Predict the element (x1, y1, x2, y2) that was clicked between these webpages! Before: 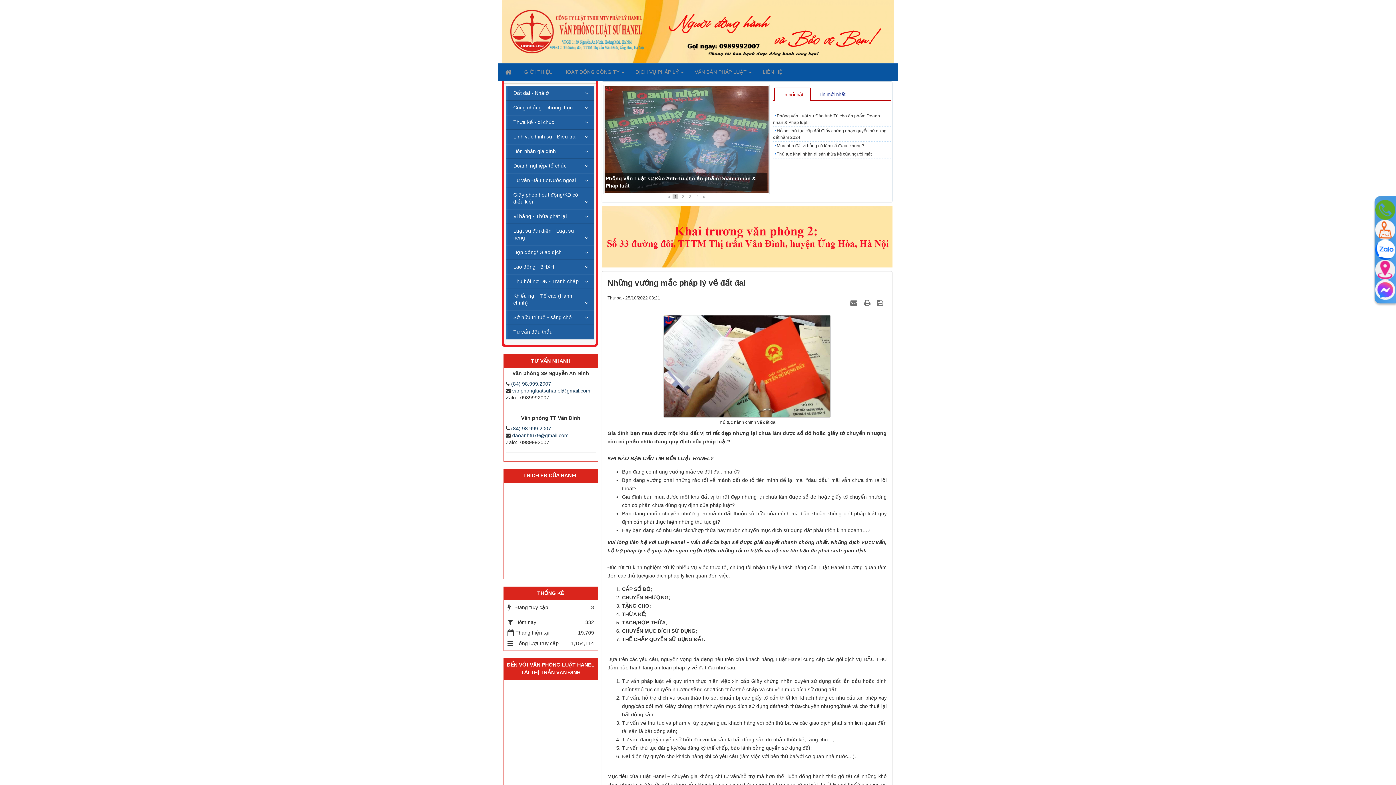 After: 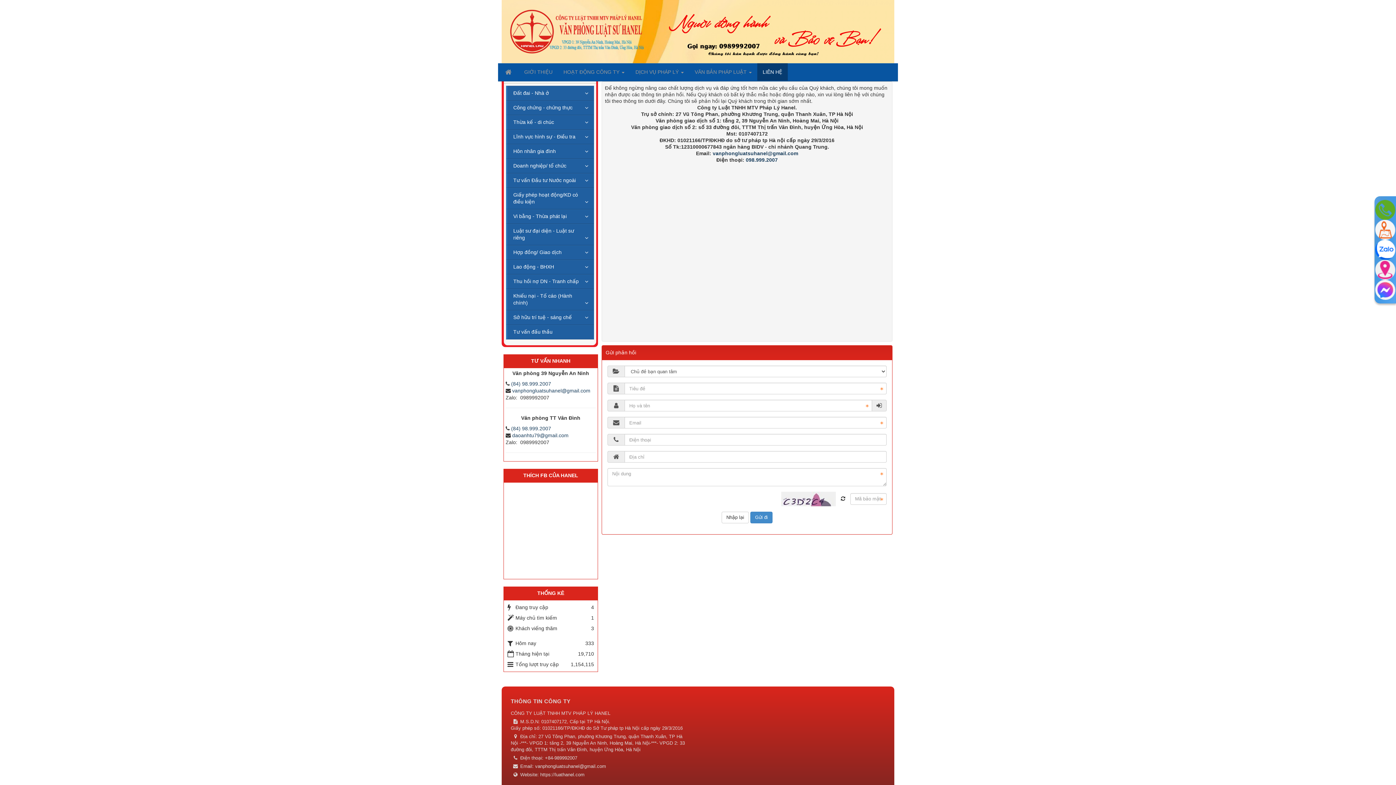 Action: label: LIÊN HỆ bbox: (757, 63, 788, 80)